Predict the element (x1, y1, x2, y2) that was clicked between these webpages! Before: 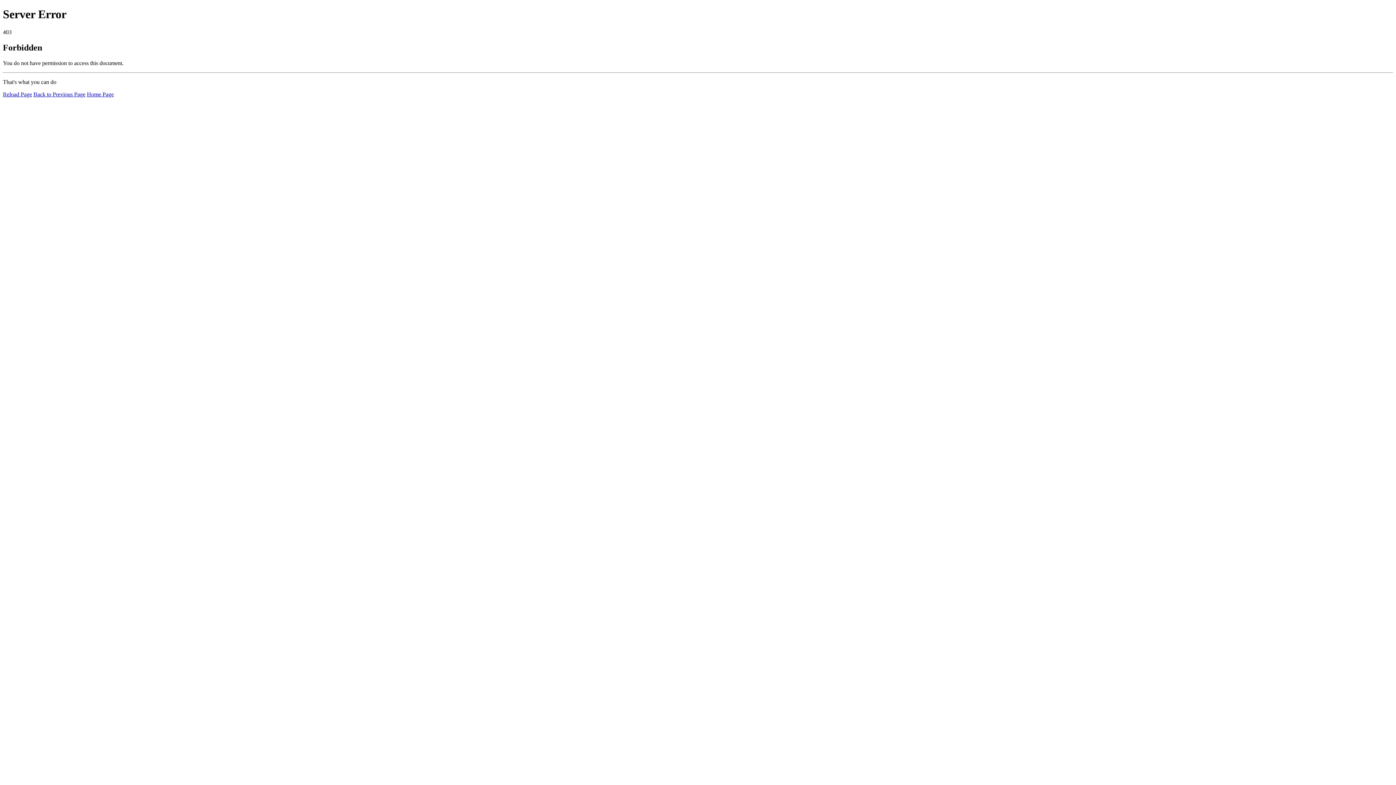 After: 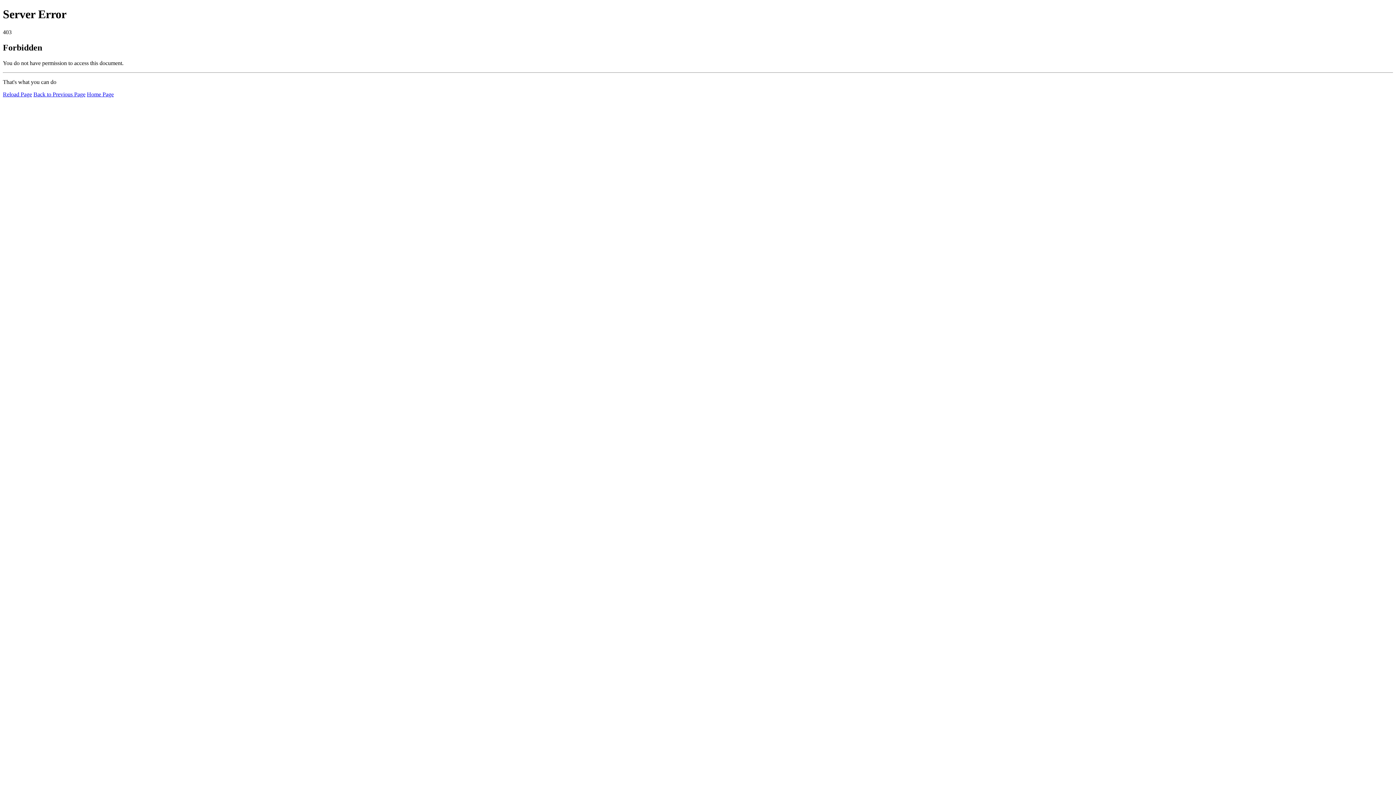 Action: bbox: (2, 91, 32, 97) label: Reload Page